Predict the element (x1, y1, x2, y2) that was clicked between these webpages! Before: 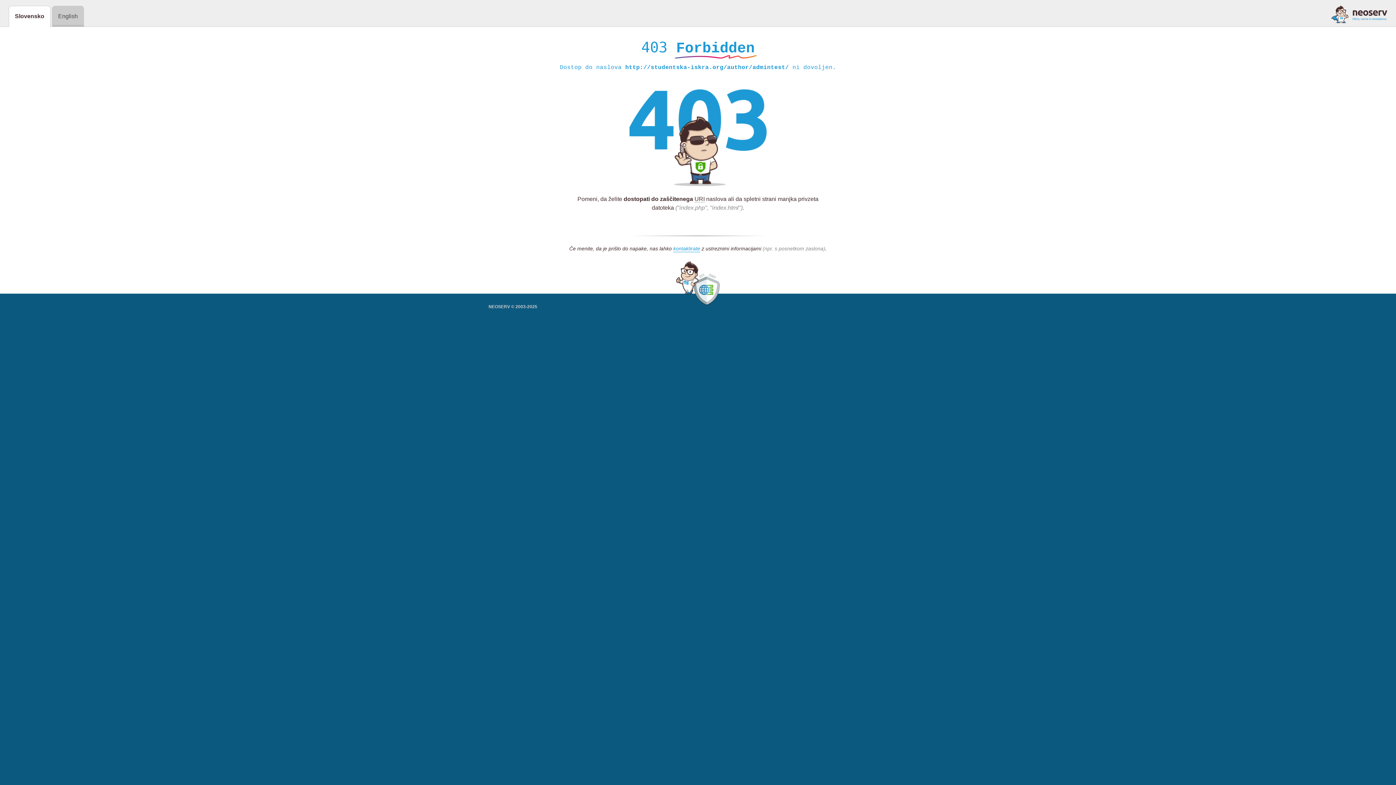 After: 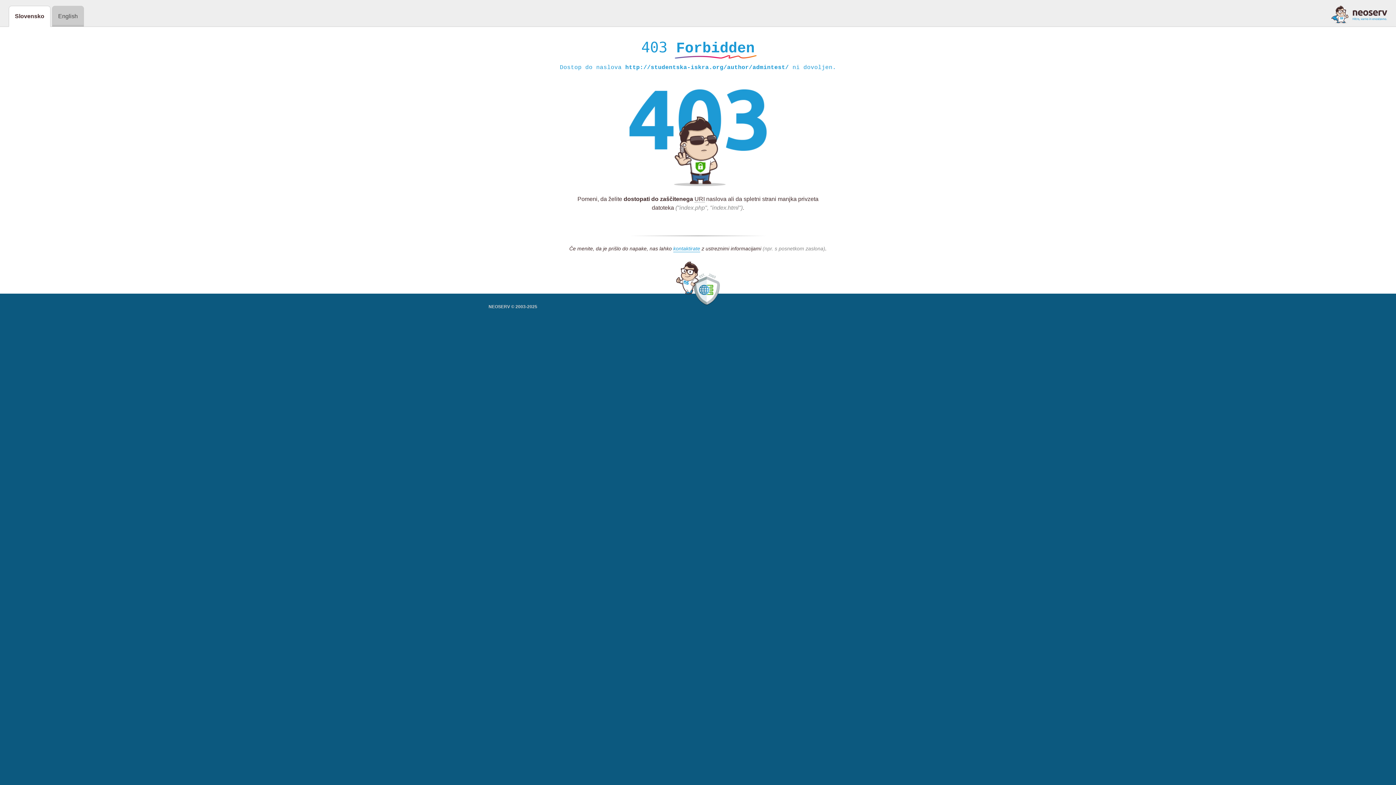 Action: bbox: (1331, 5, 1387, 23)